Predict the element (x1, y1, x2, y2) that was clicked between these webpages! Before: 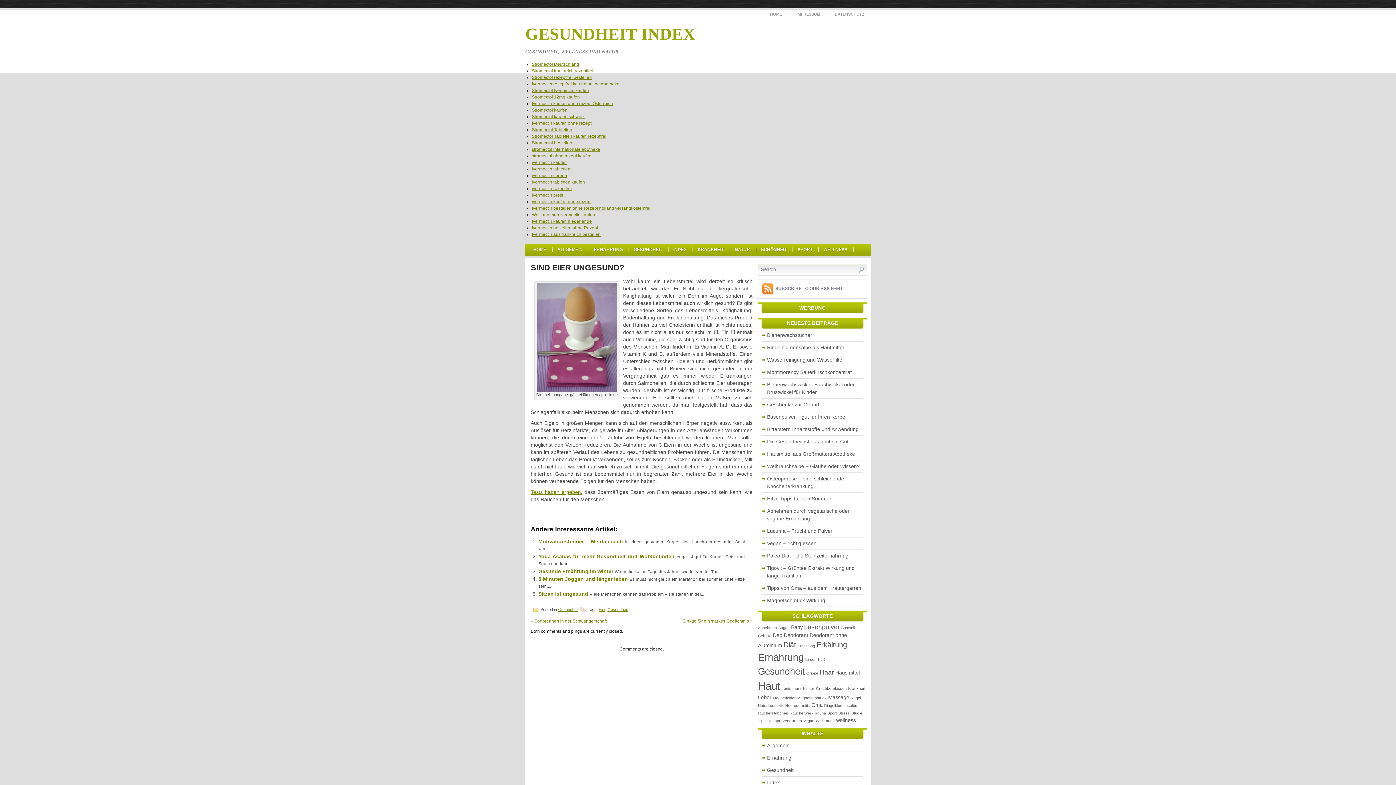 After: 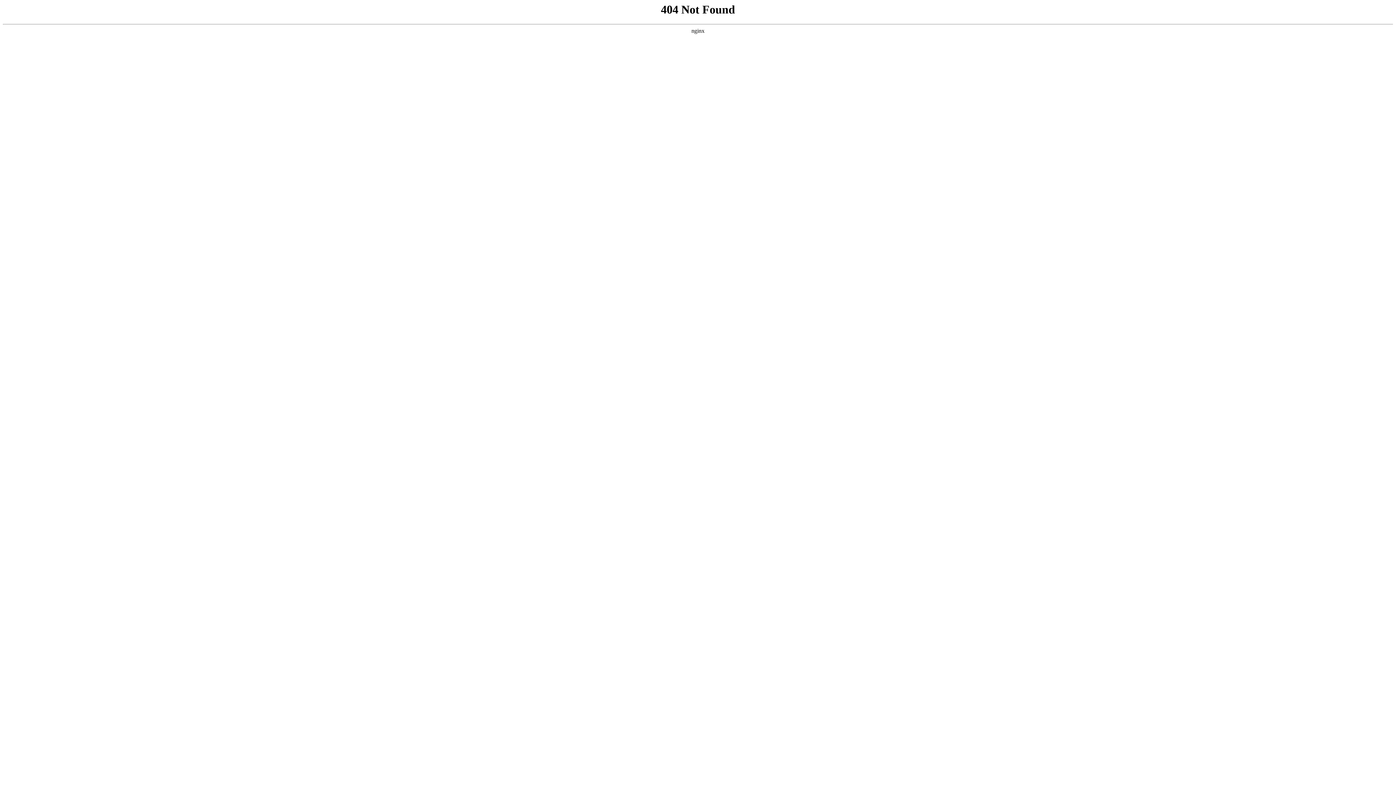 Action: bbox: (532, 205, 650, 210) label: Ivermectin bestellen ohne Rezept holland versandkostenfrei